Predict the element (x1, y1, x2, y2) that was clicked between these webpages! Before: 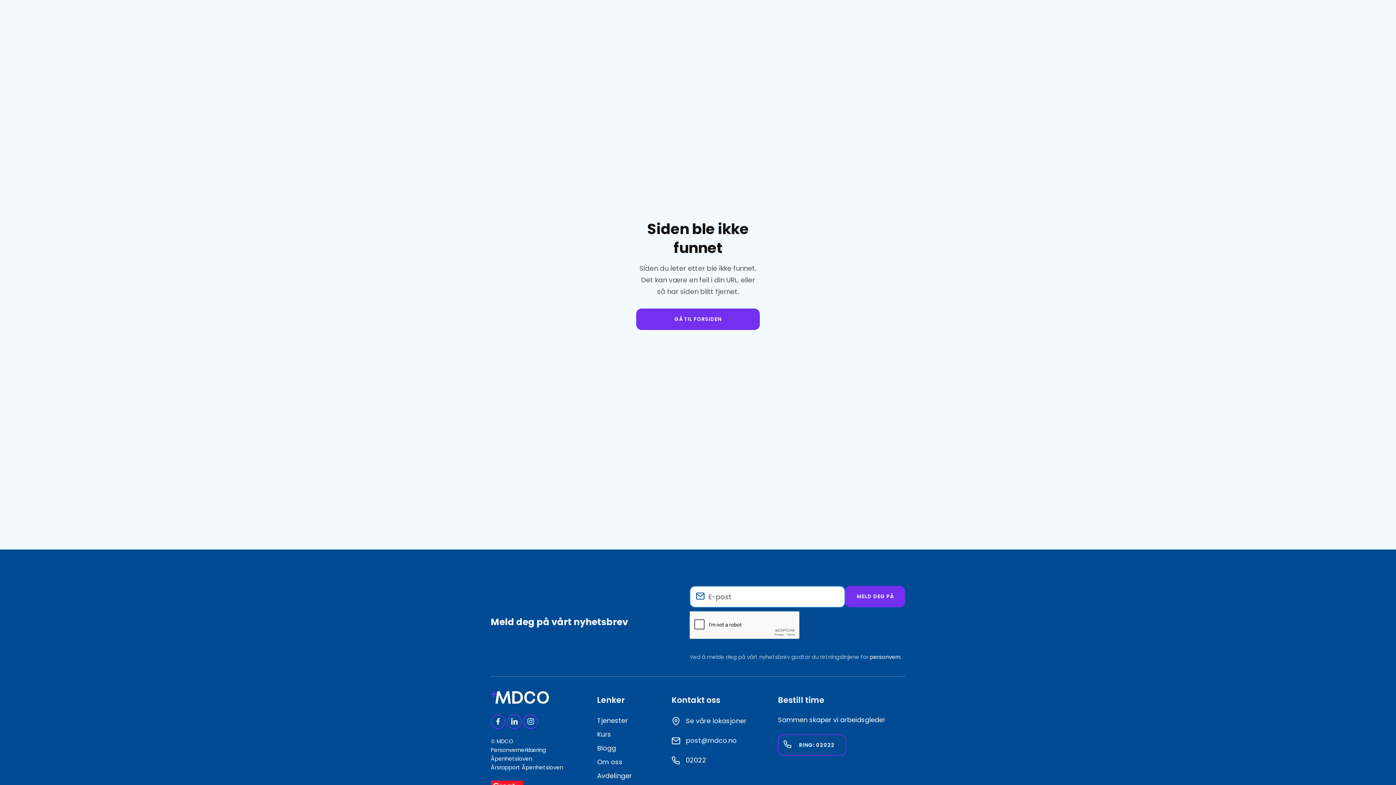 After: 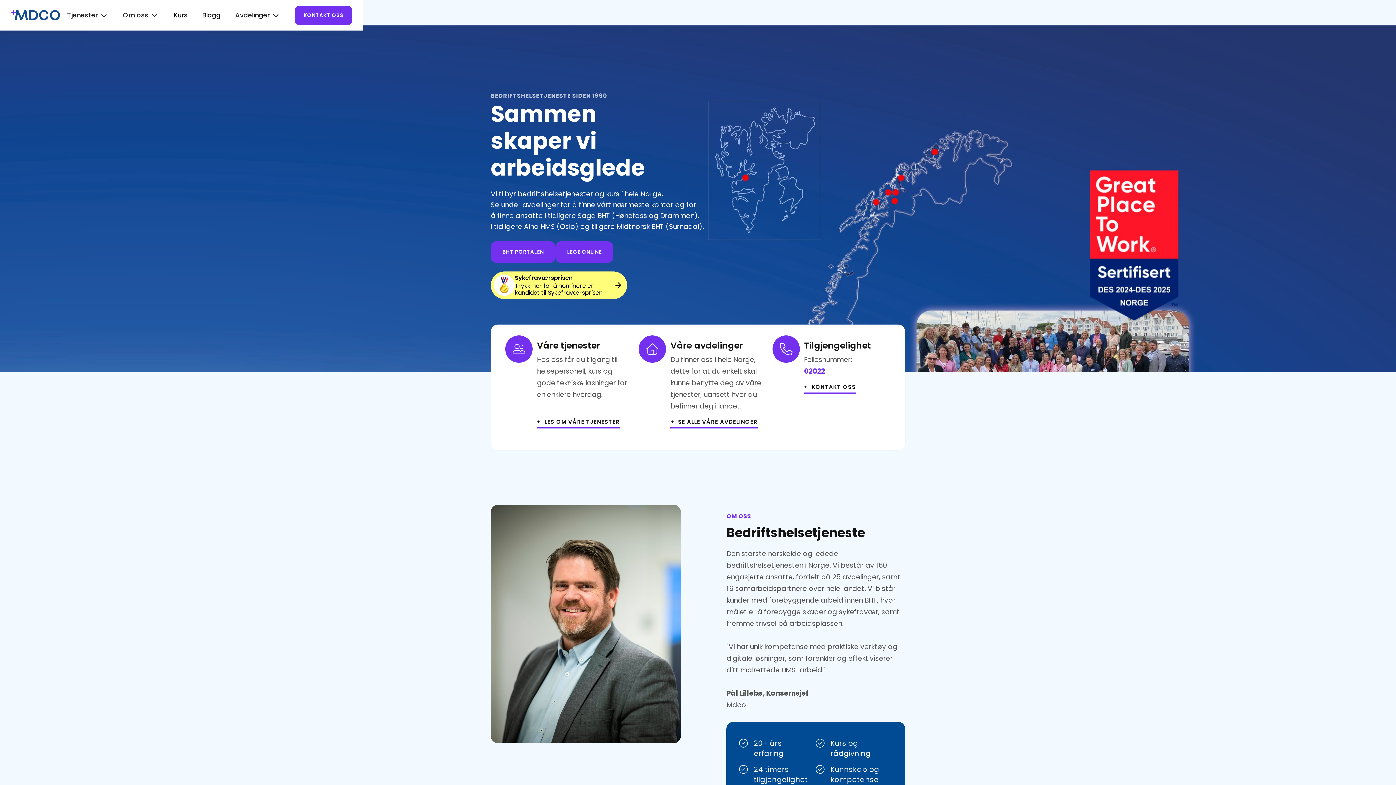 Action: bbox: (636, 308, 760, 330) label: GÅ TIL FORSIDEN